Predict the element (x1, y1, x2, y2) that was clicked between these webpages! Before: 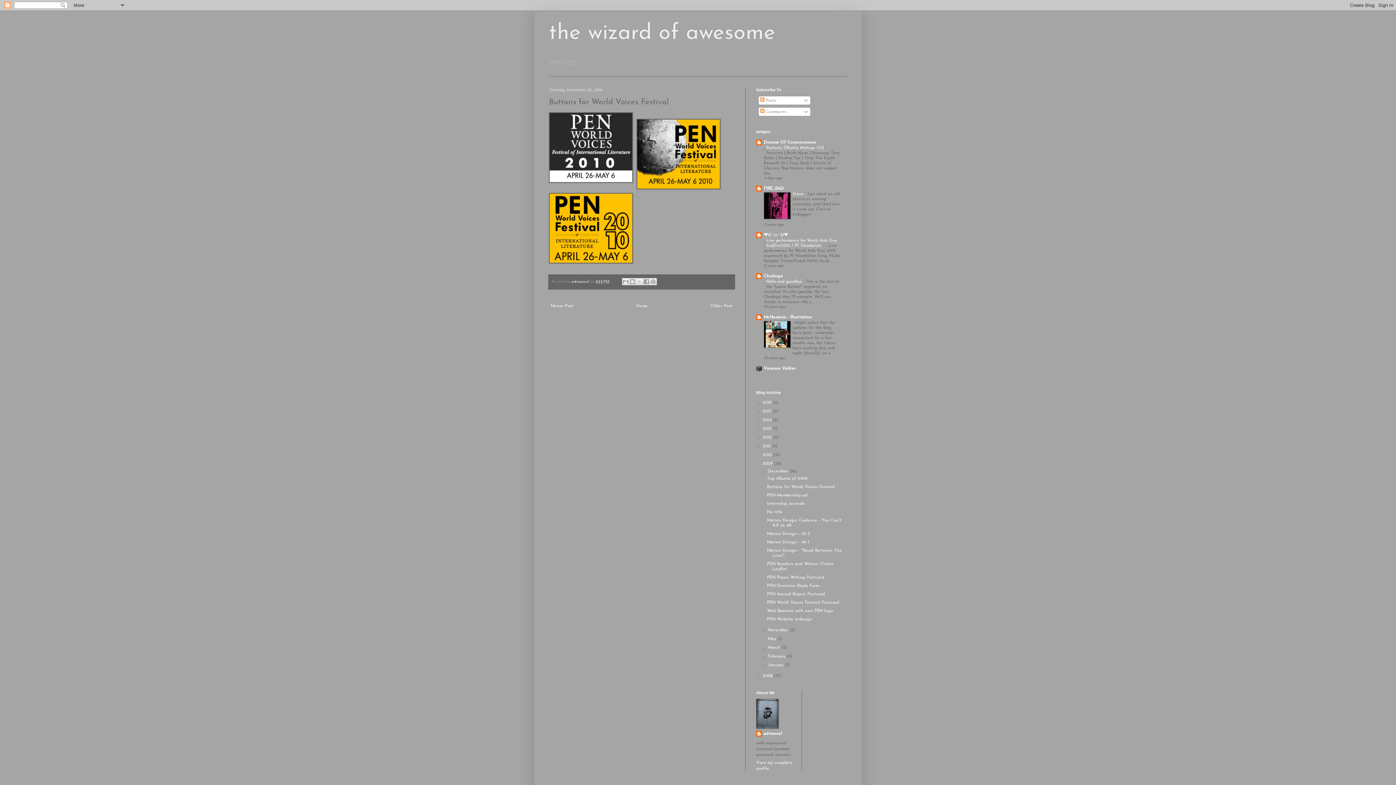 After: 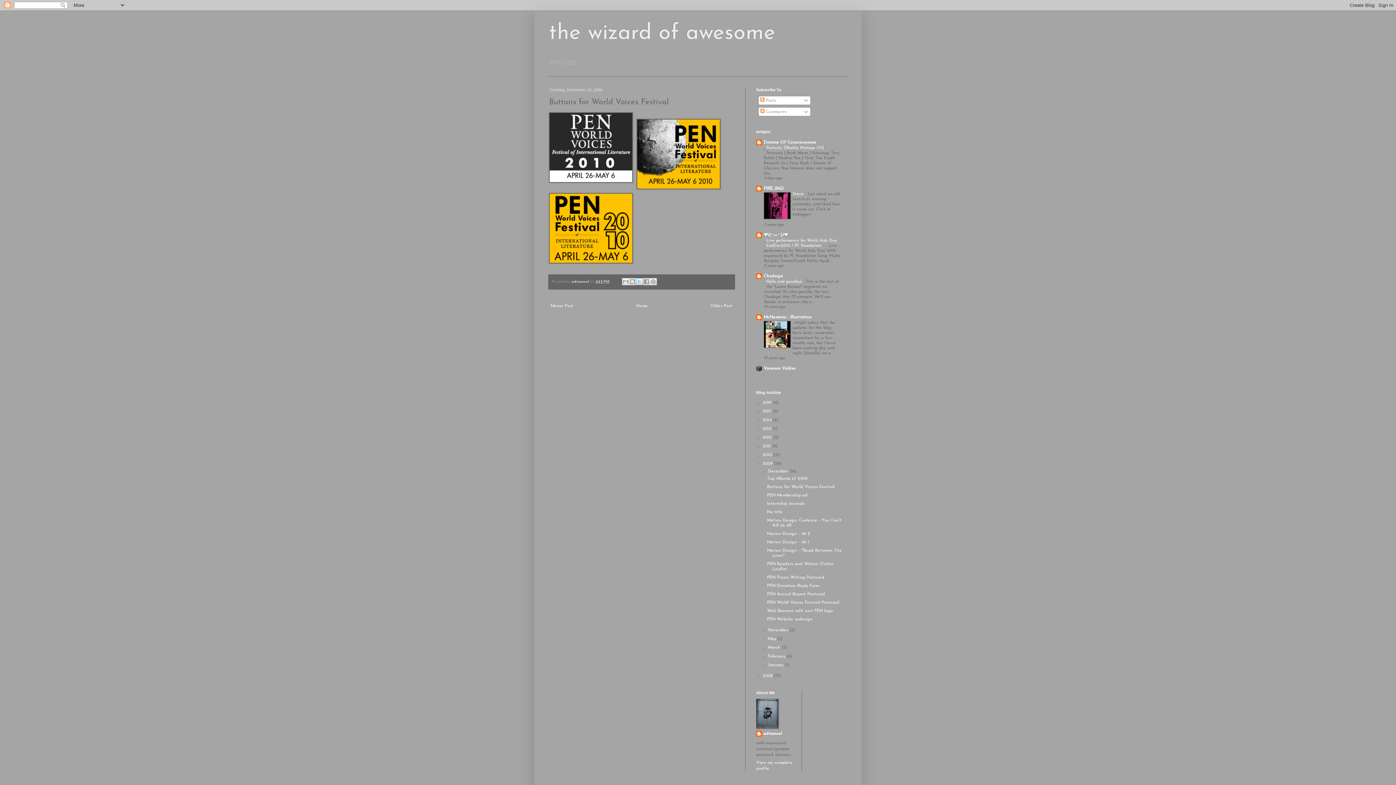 Action: label: Share to X bbox: (636, 278, 643, 285)